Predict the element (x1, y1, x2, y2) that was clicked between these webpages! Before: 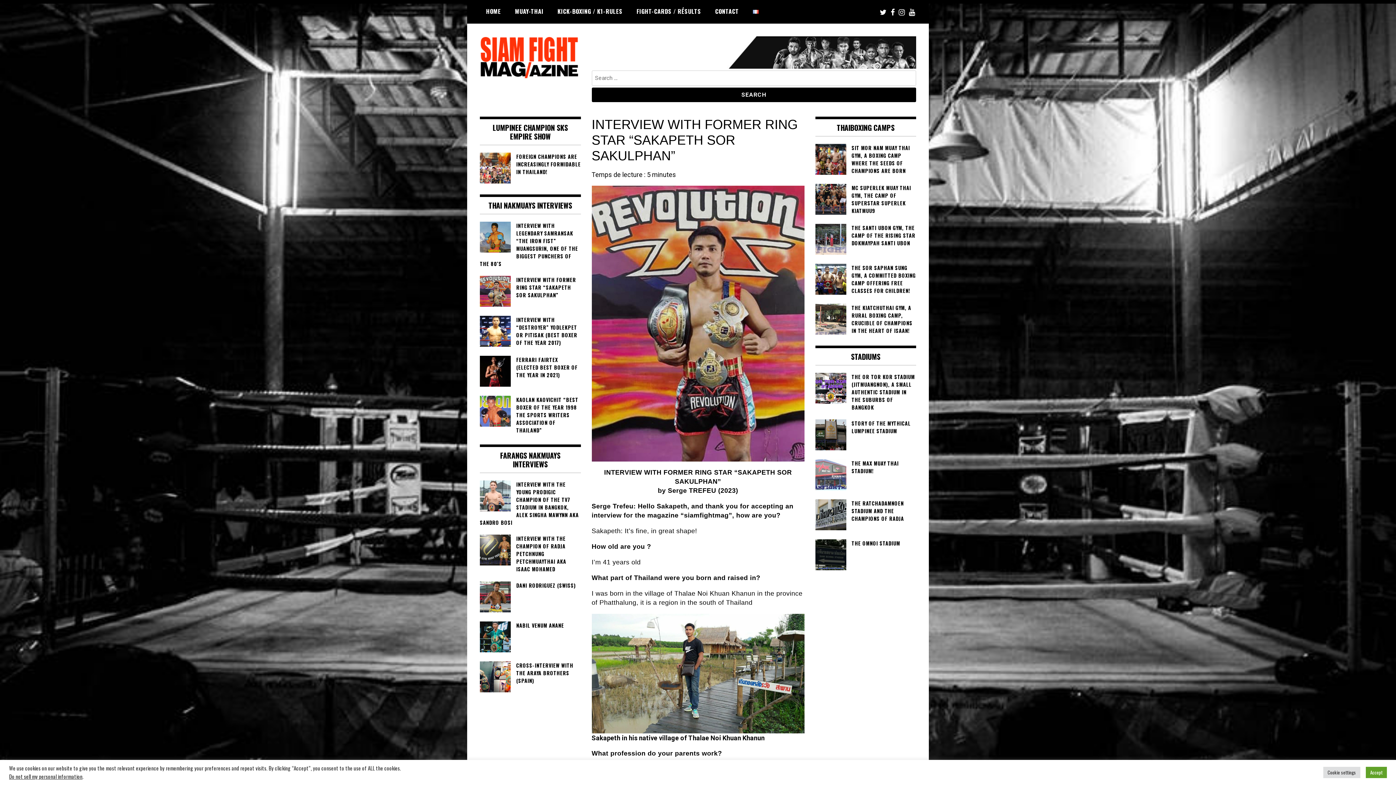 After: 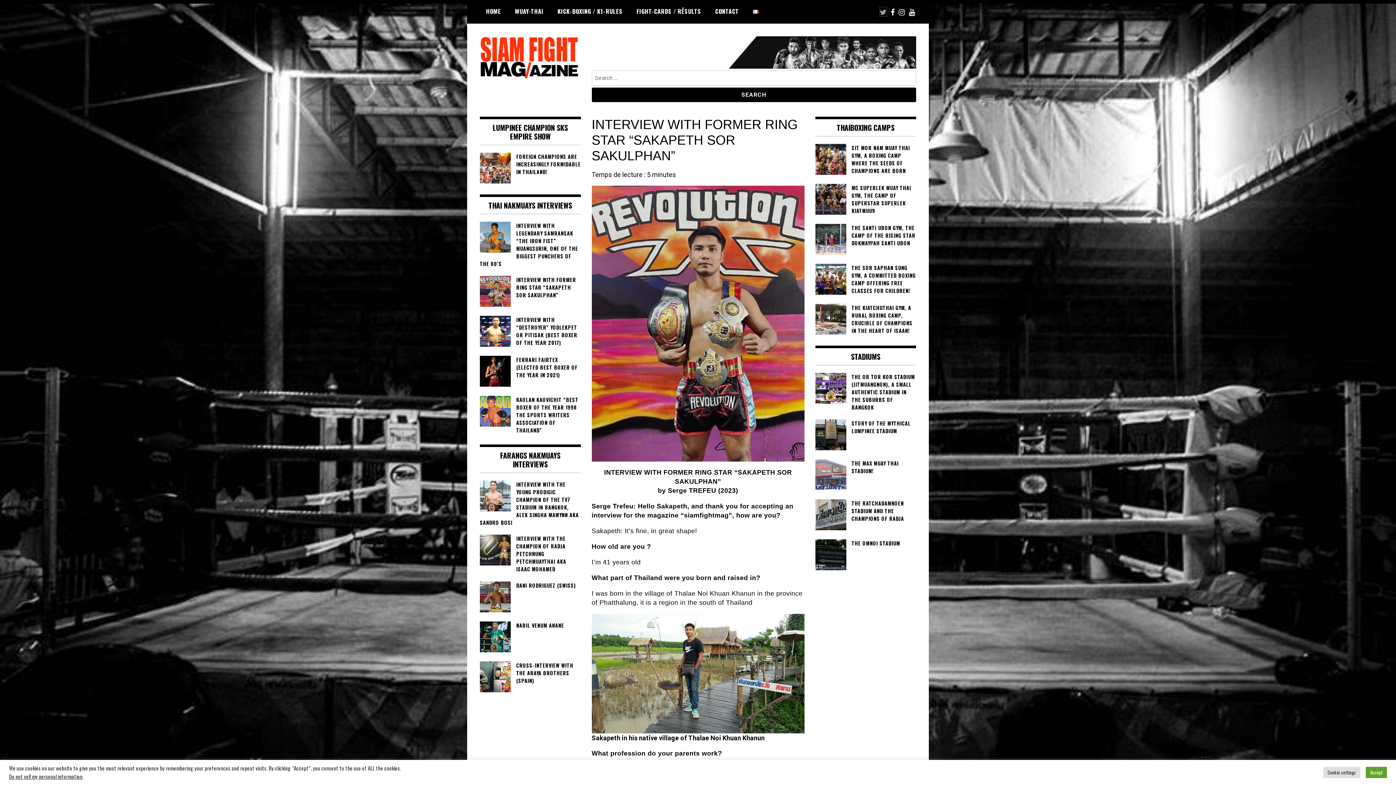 Action: bbox: (880, 7, 886, 16)